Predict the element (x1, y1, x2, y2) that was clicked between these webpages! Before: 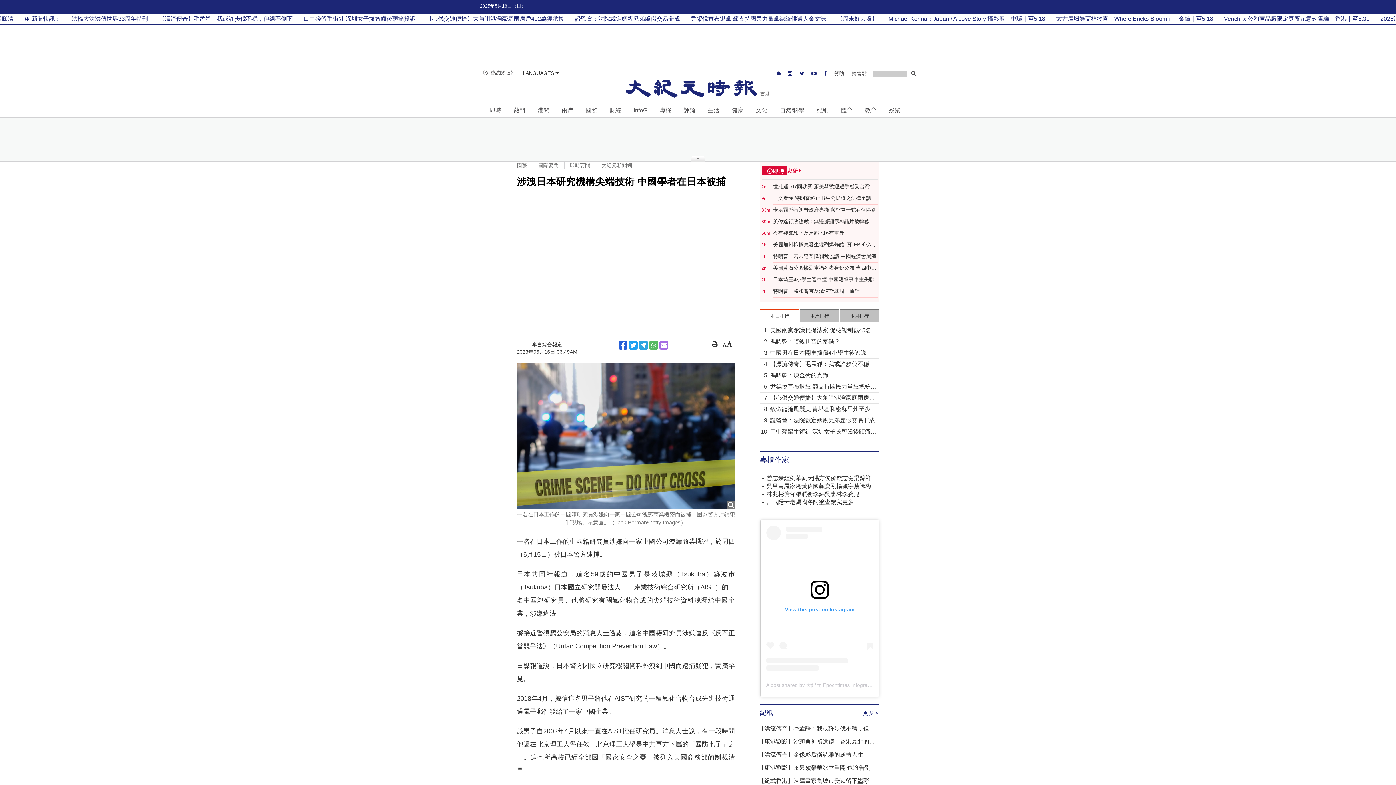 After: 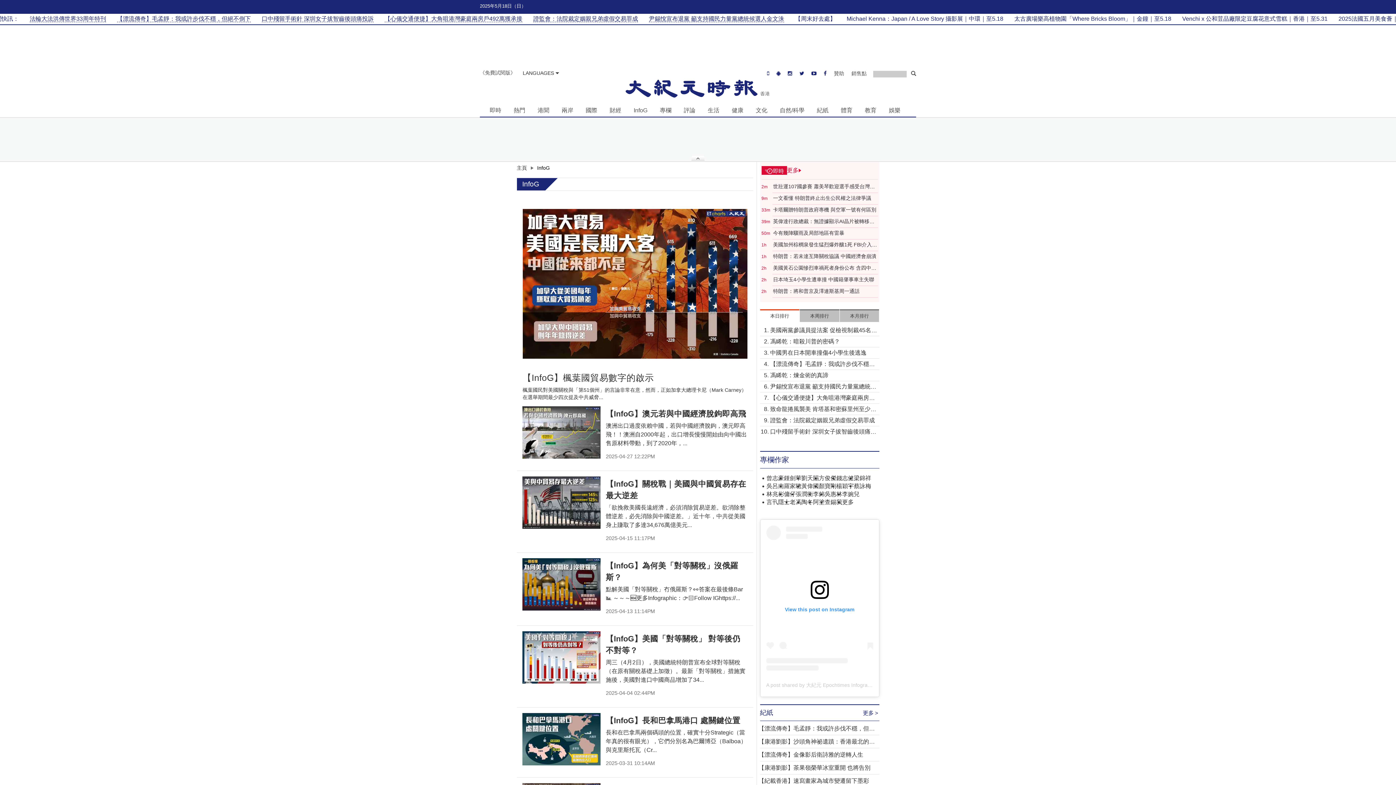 Action: bbox: (630, 104, 650, 115) label: InfoG